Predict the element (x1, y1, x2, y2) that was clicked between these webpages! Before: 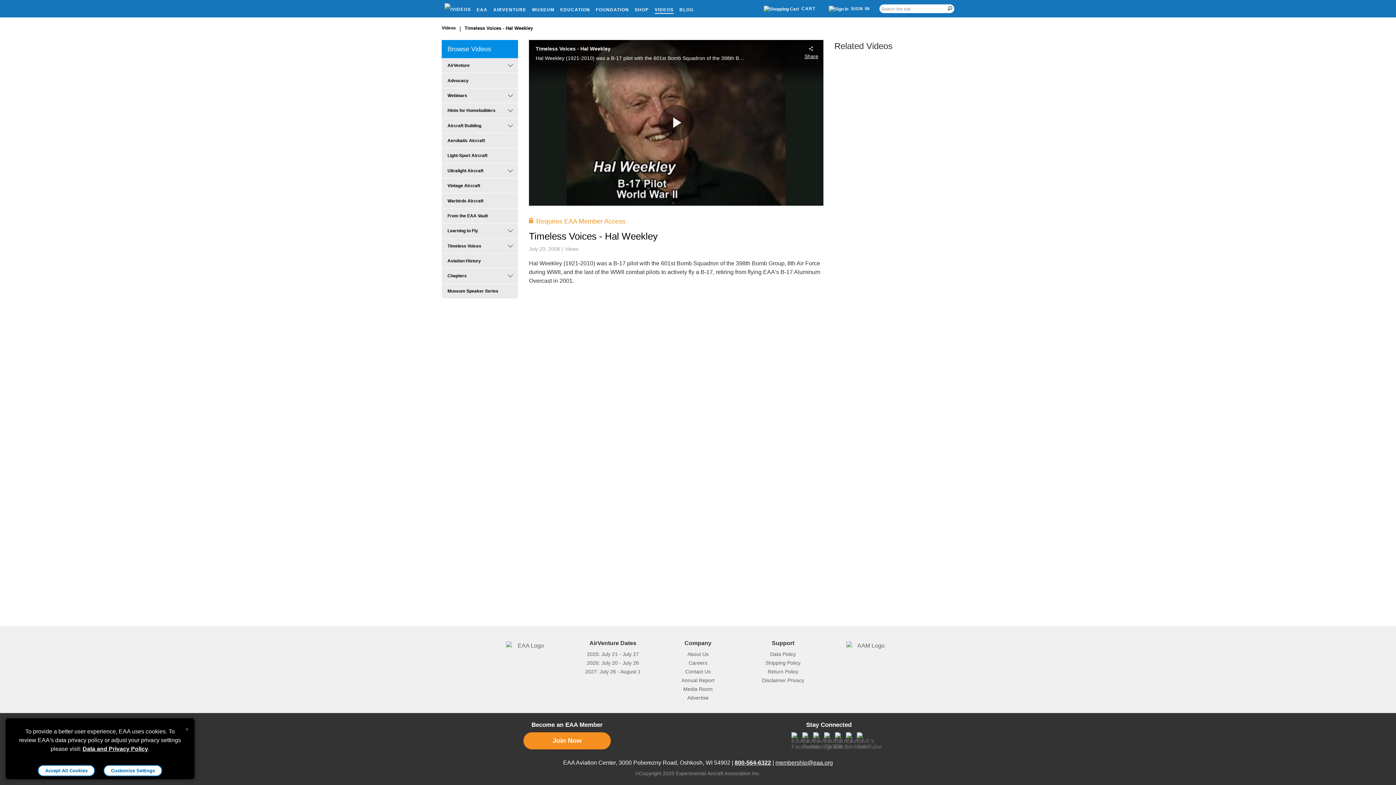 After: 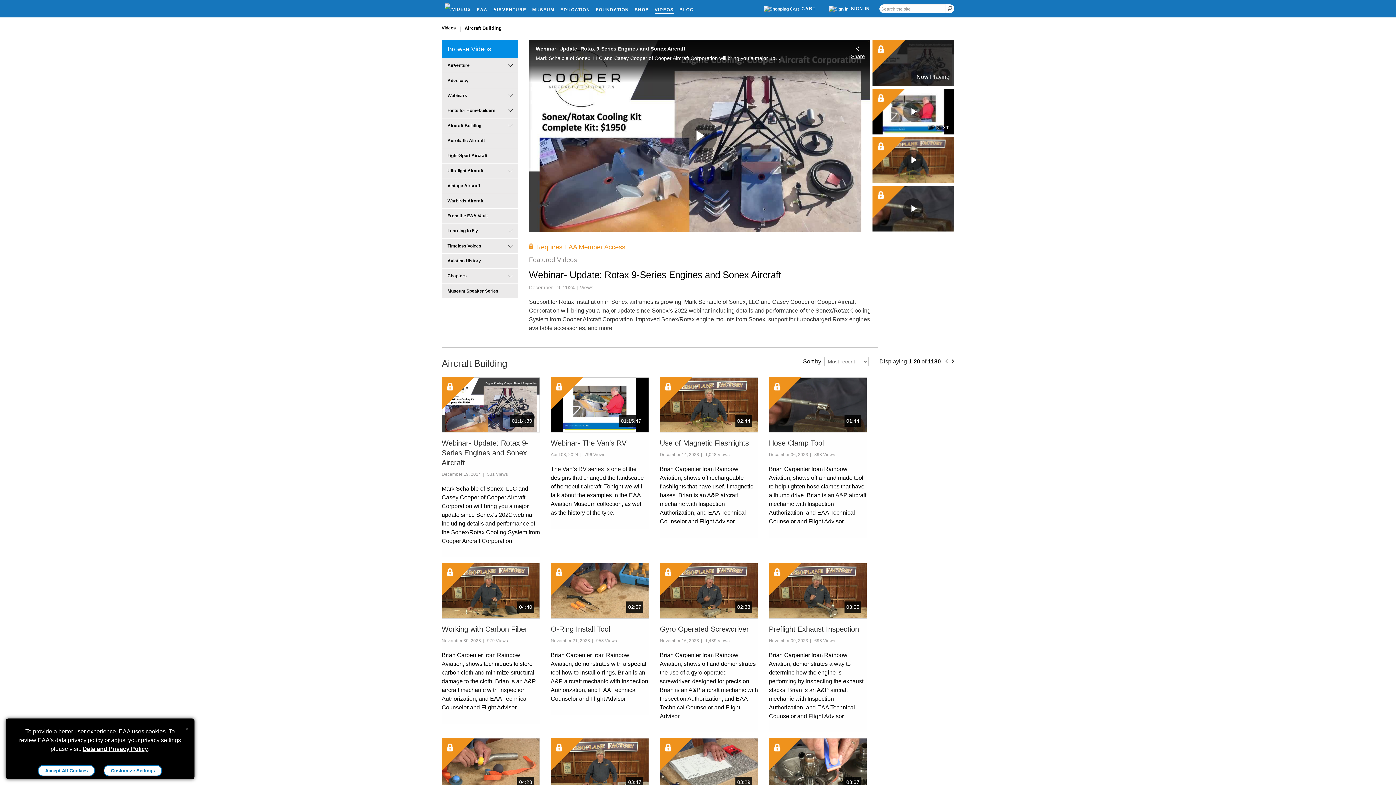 Action: bbox: (441, 118, 487, 133) label: Aircraft Building